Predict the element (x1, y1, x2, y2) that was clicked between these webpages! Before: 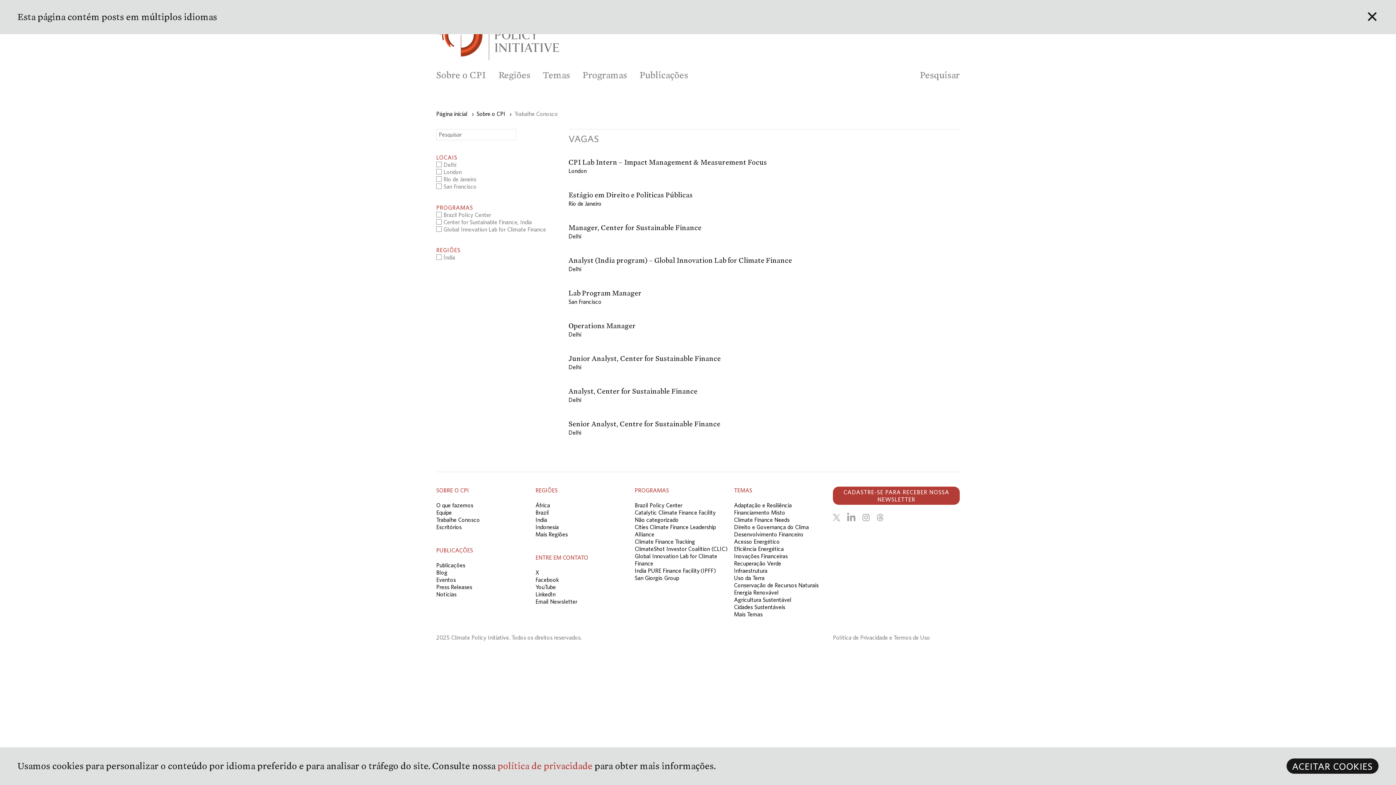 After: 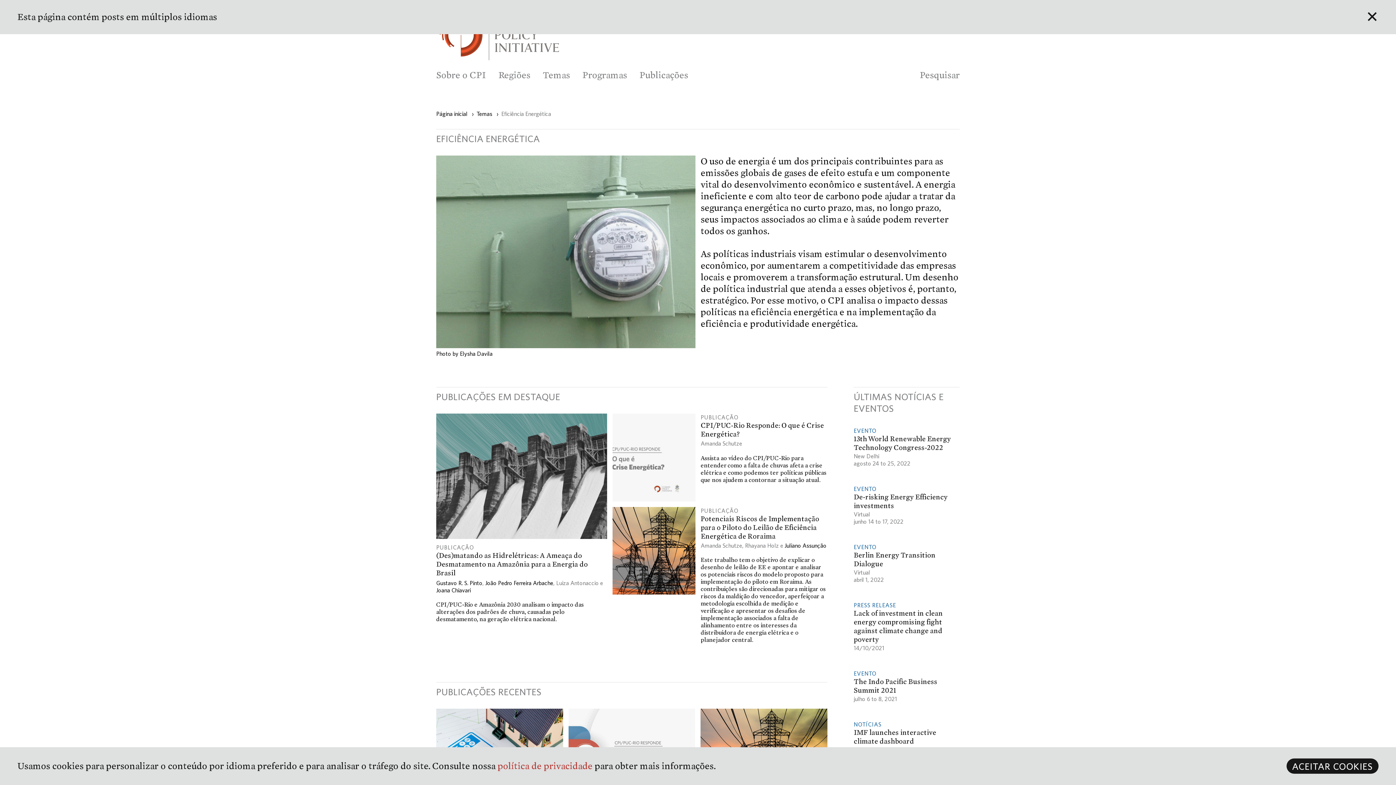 Action: label: Eficiência Energética bbox: (734, 545, 784, 552)